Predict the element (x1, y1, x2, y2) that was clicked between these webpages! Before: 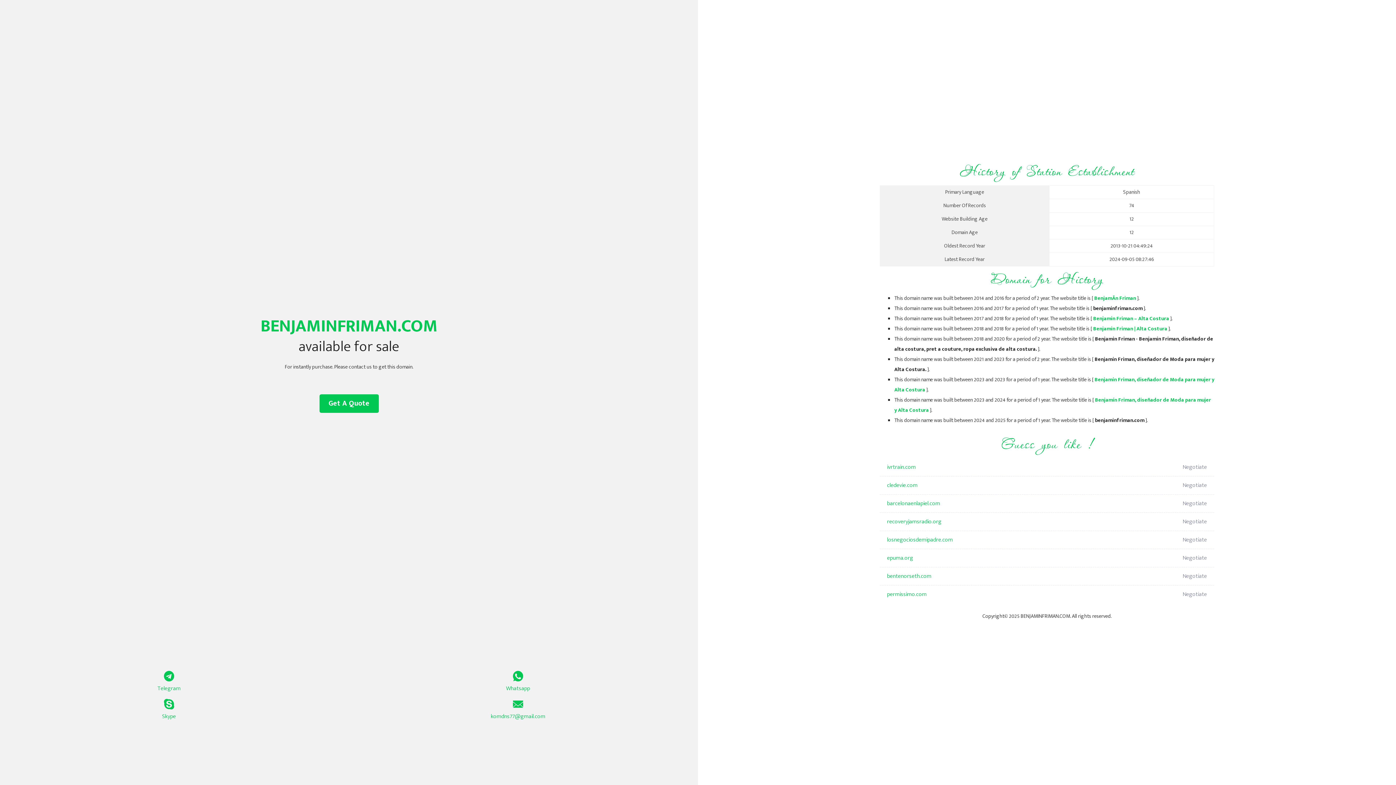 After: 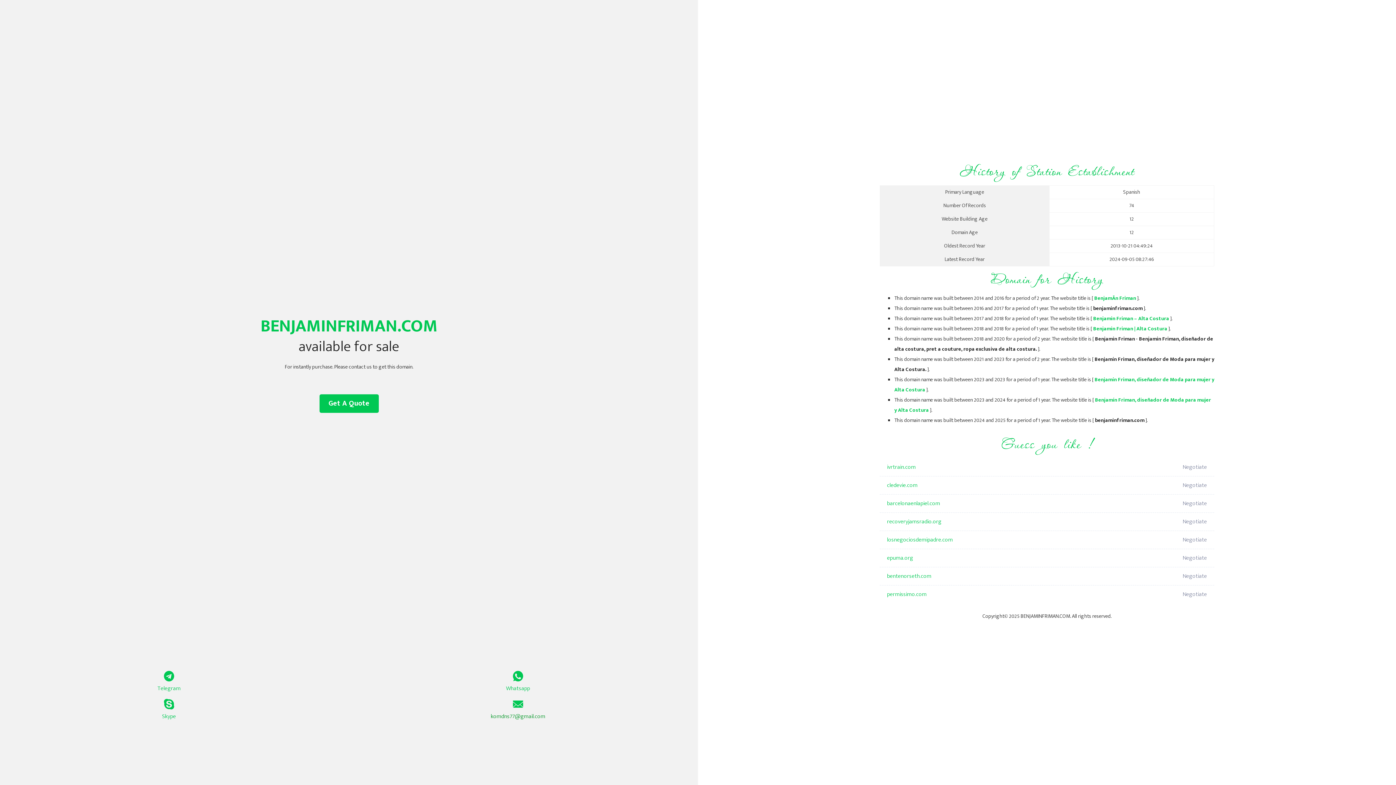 Action: bbox: (349, 699, 687, 721) label: komdns77@gmail.com